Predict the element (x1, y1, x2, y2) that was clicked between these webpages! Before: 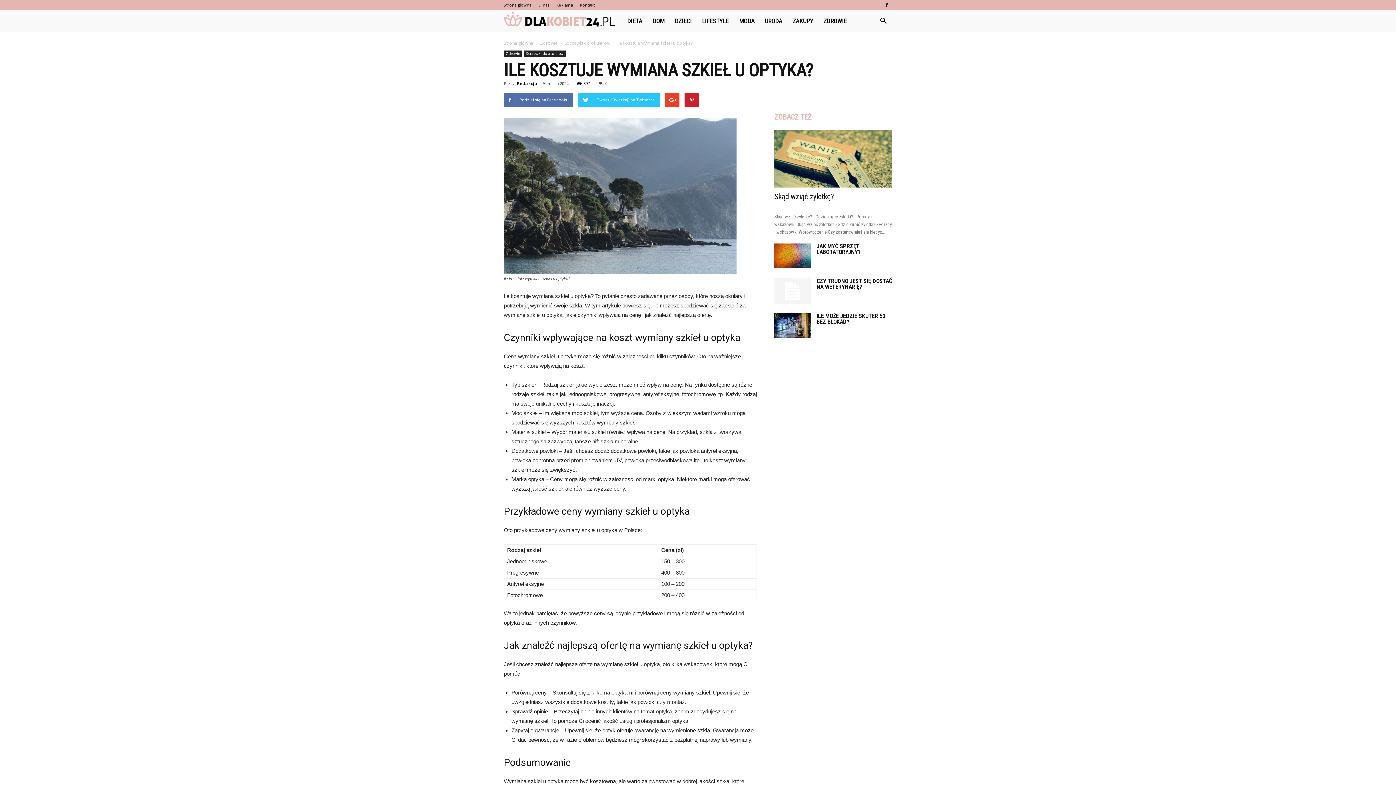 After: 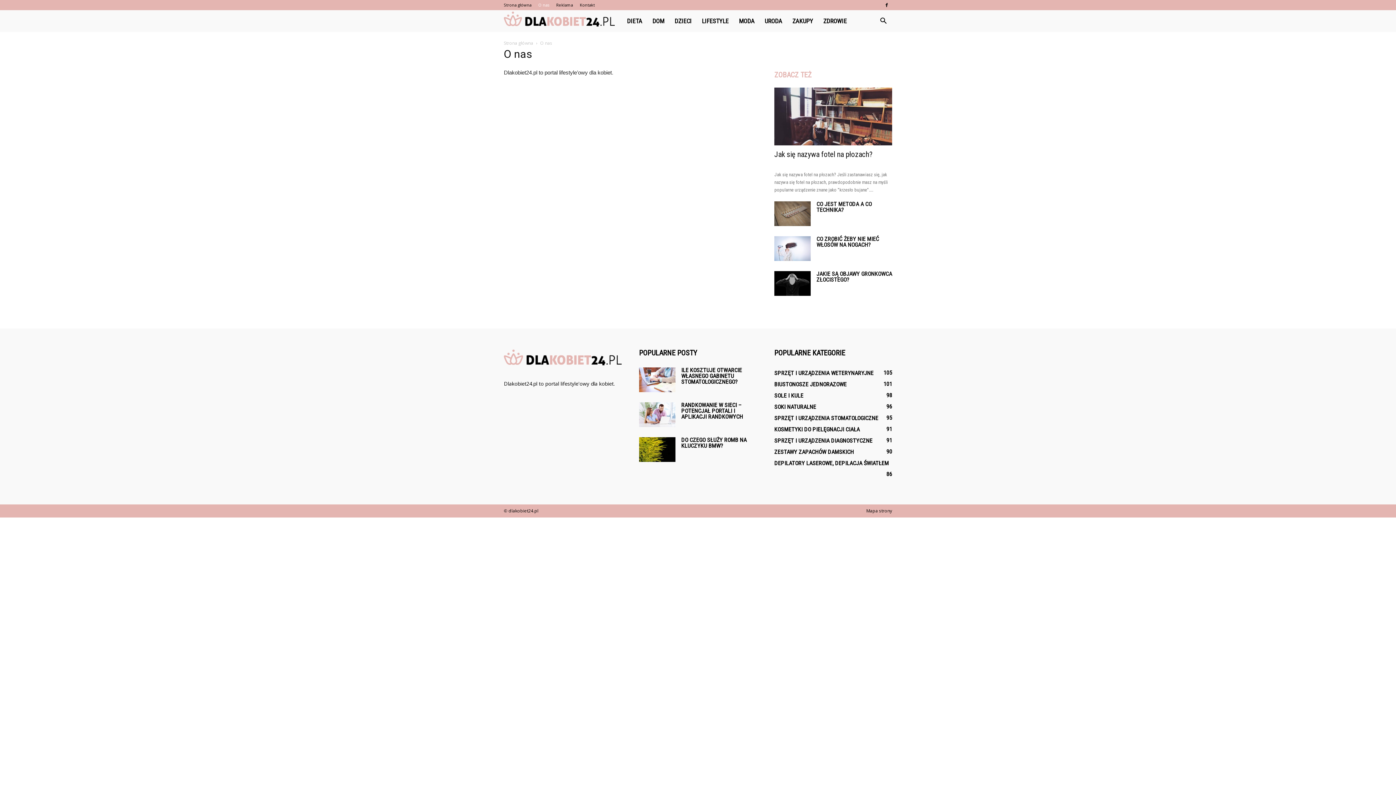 Action: label: O nas bbox: (538, 2, 549, 7)